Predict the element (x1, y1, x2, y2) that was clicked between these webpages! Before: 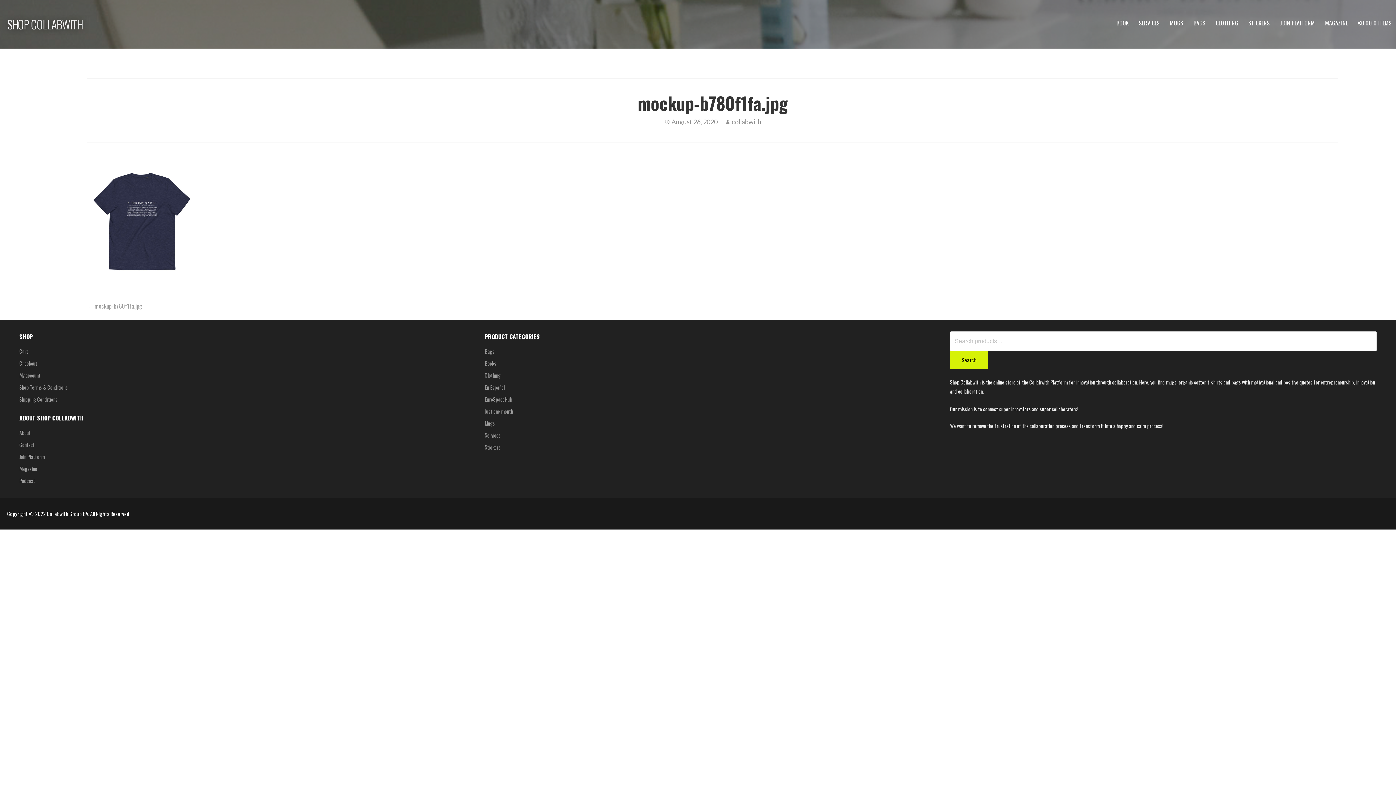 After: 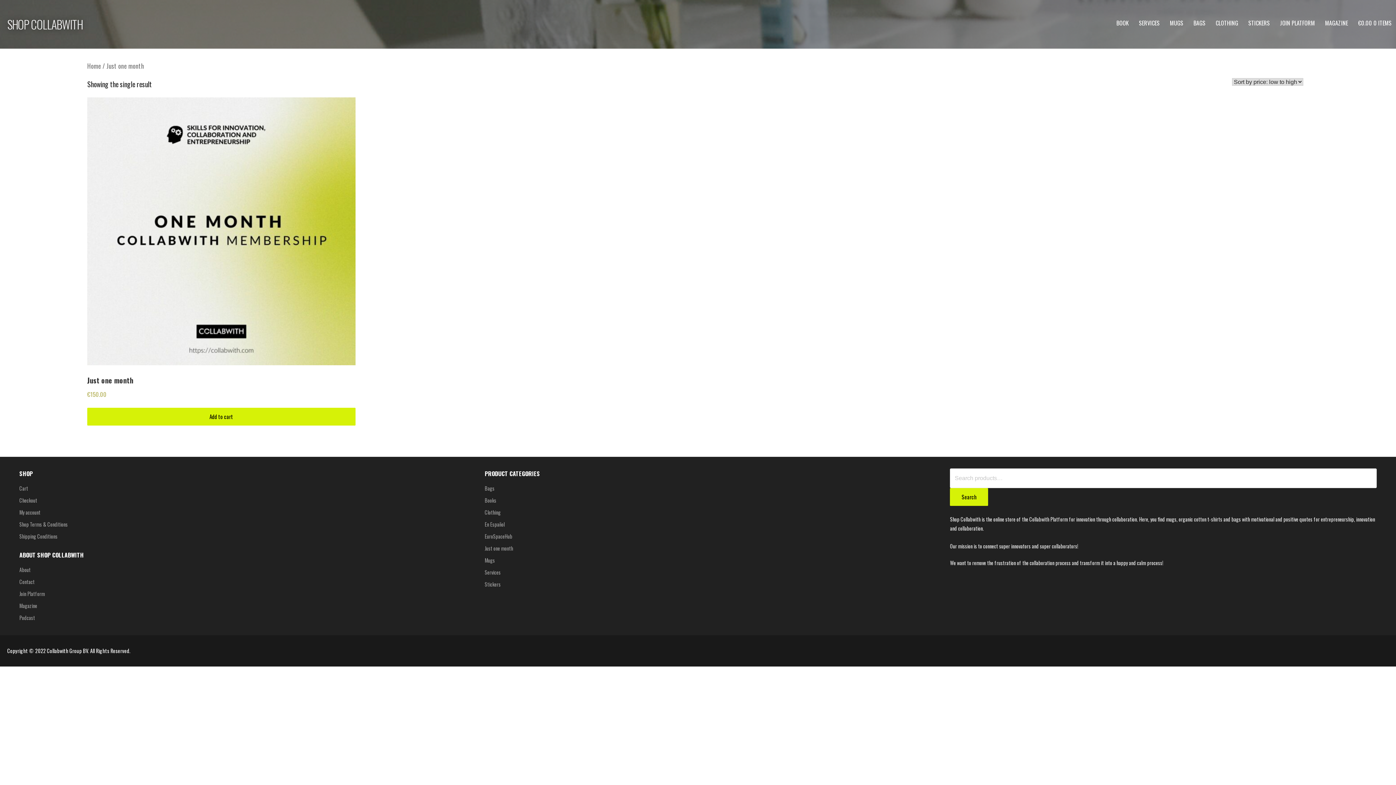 Action: bbox: (484, 407, 513, 415) label: Just one month